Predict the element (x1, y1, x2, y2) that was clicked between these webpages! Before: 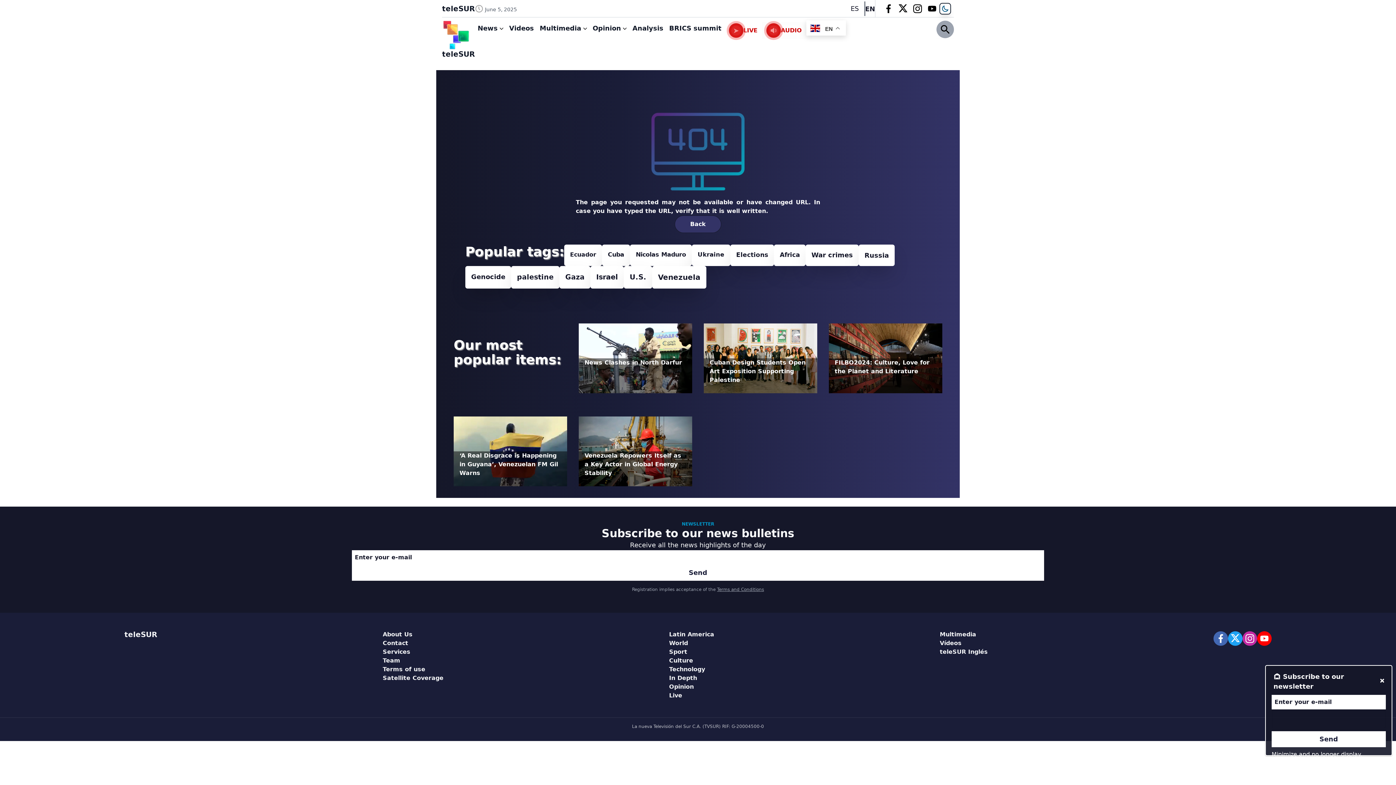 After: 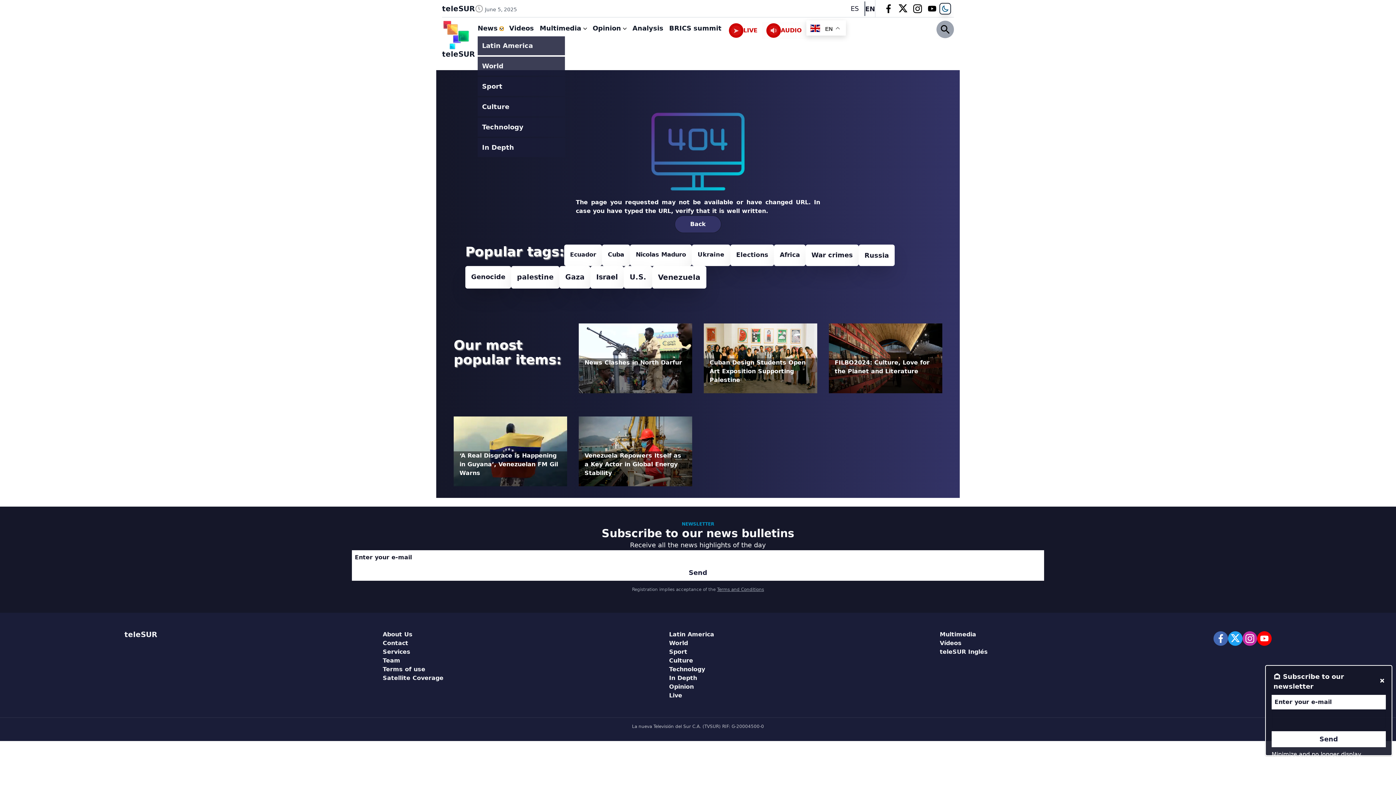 Action: bbox: (500, 27, 503, 30)